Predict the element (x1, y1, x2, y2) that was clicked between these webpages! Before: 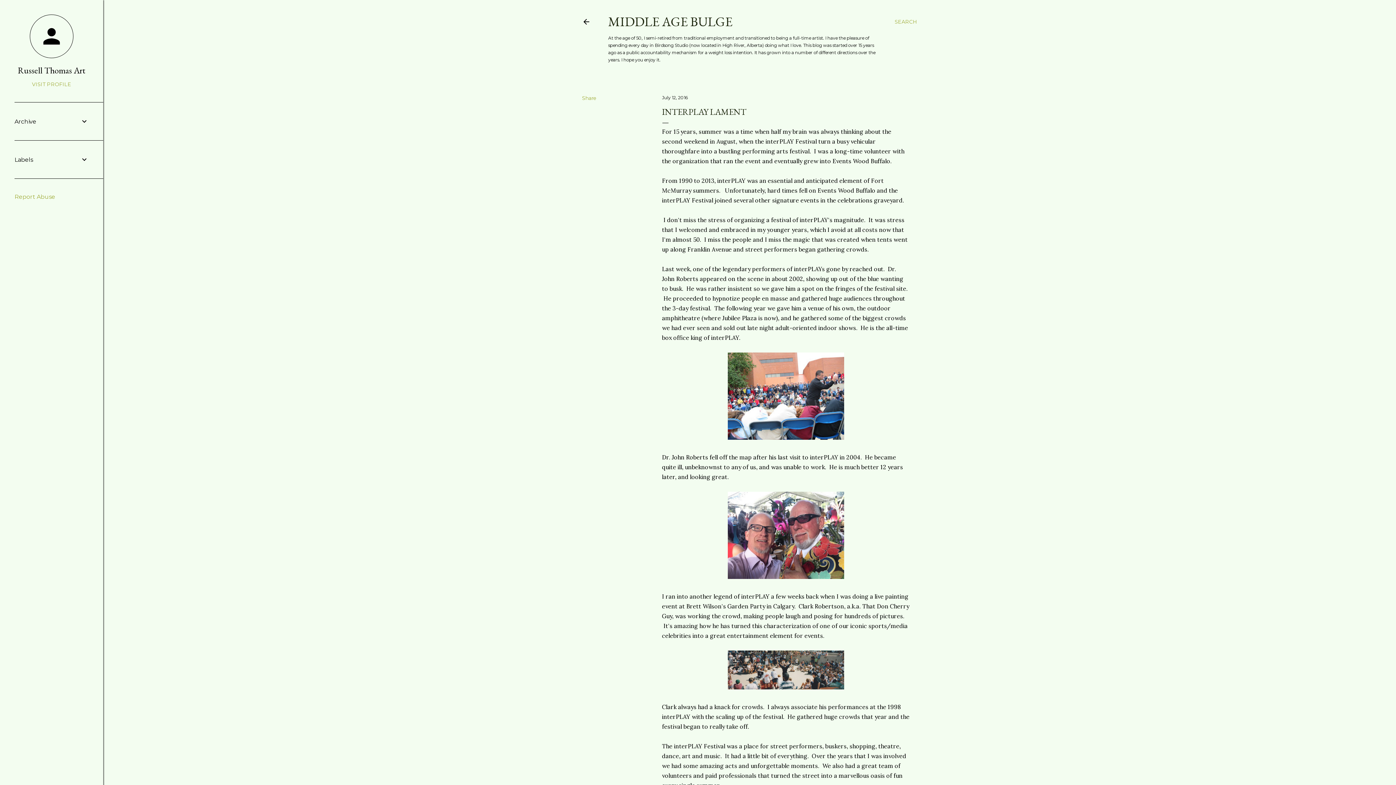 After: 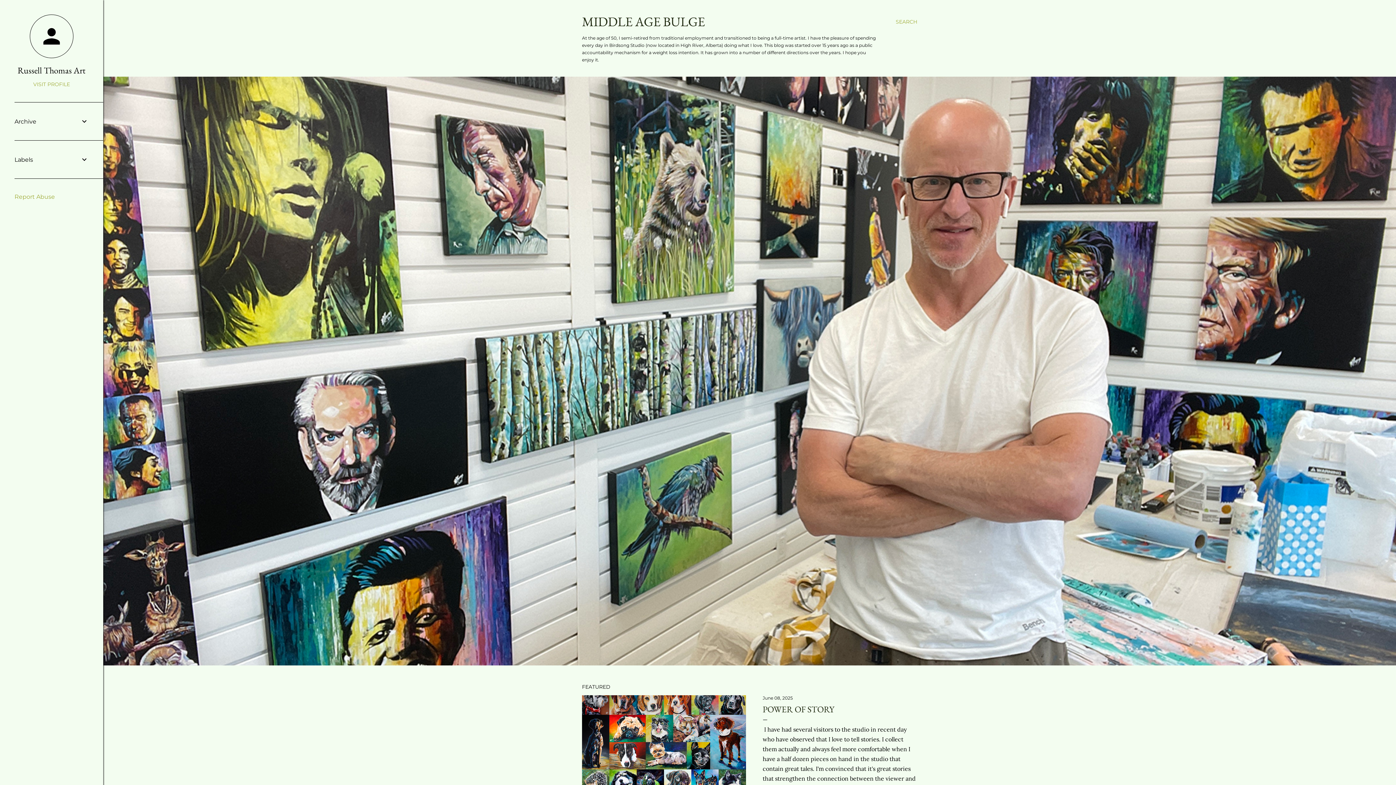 Action: bbox: (582, 18, 590, 28)